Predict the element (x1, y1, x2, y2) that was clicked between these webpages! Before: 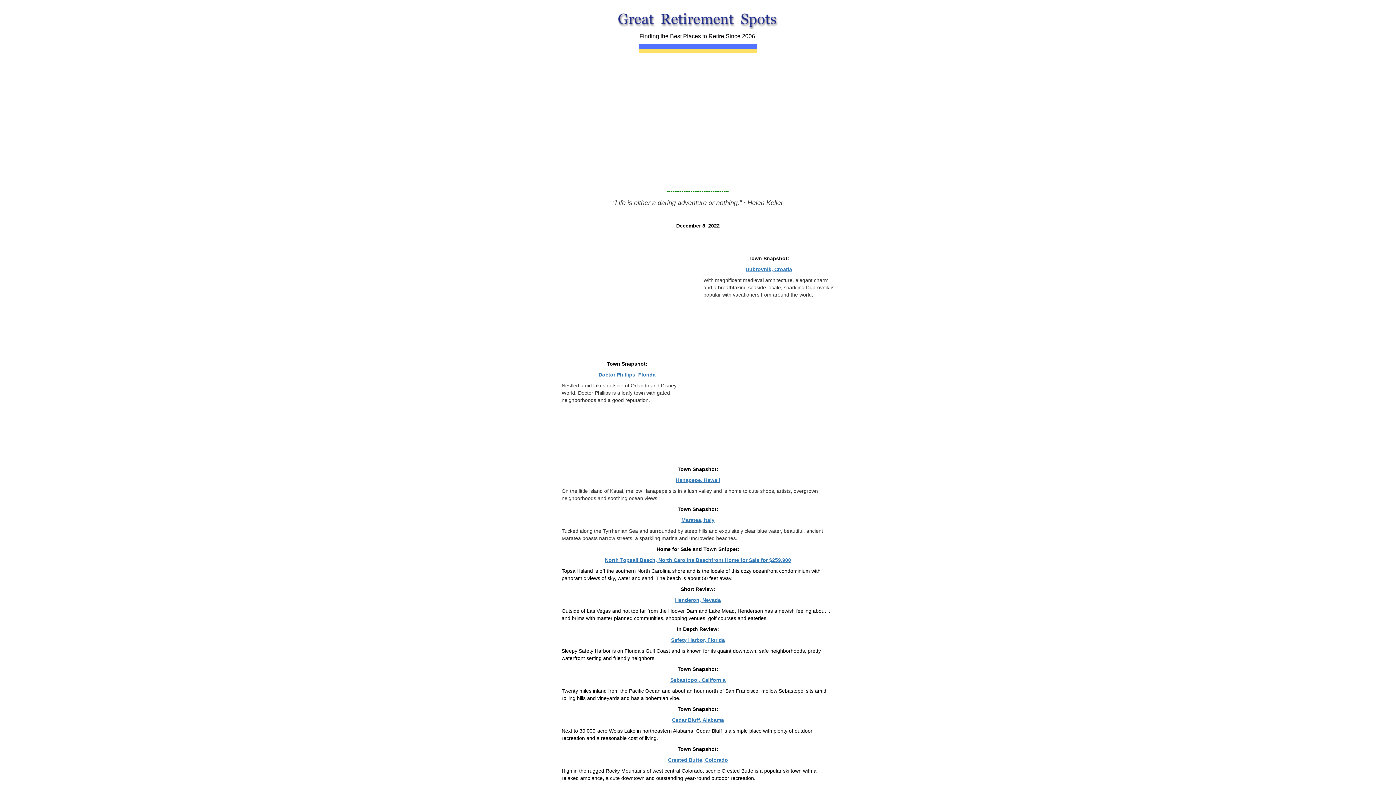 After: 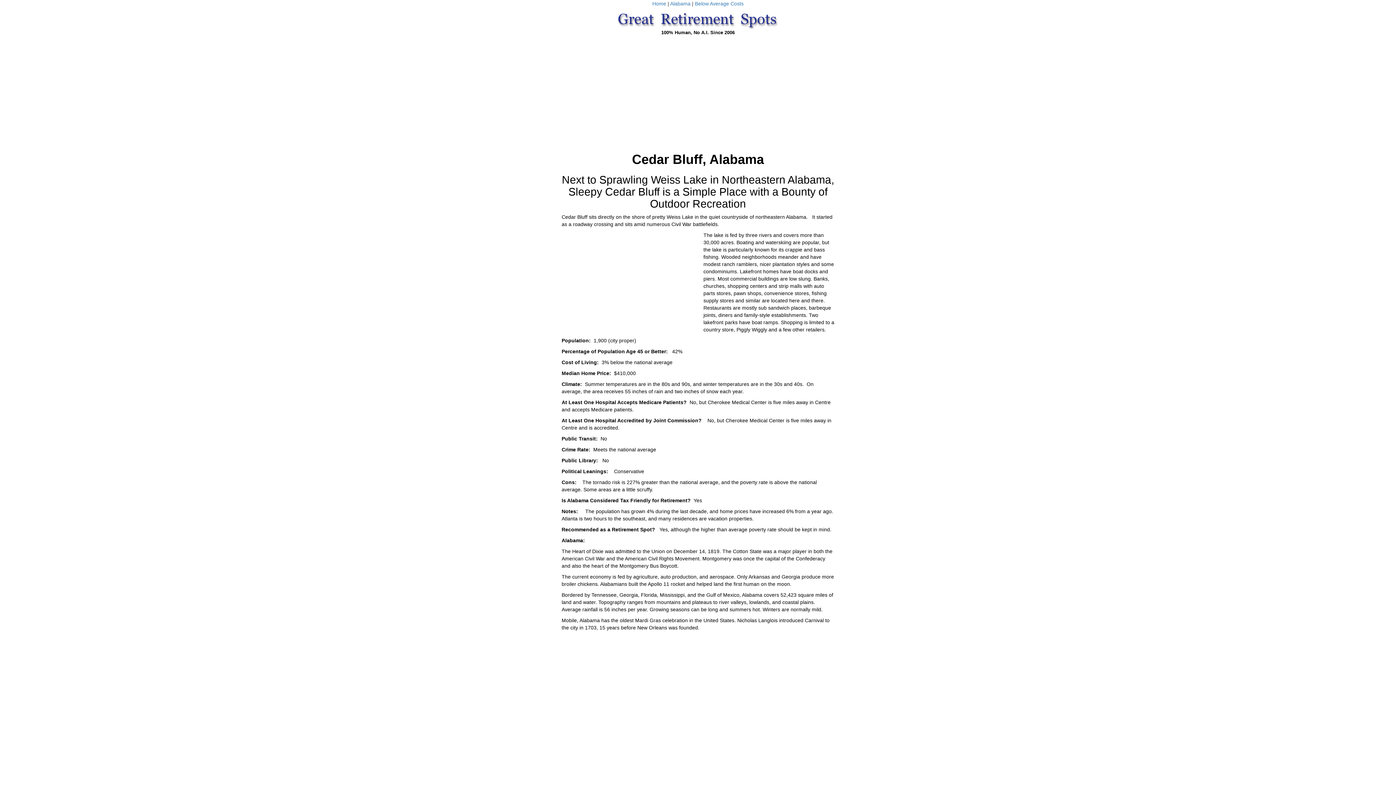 Action: label: Cedar Bluff, Alabama bbox: (672, 717, 724, 723)